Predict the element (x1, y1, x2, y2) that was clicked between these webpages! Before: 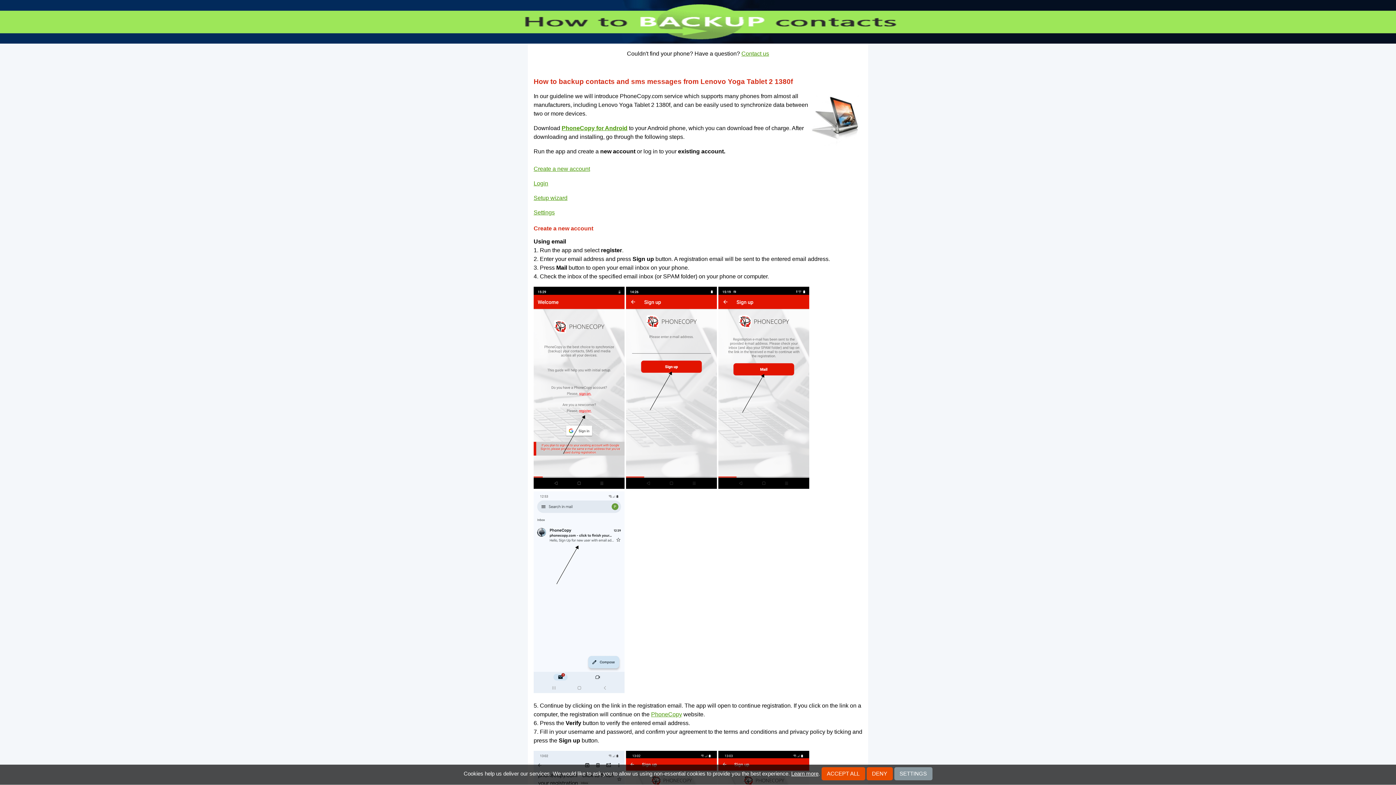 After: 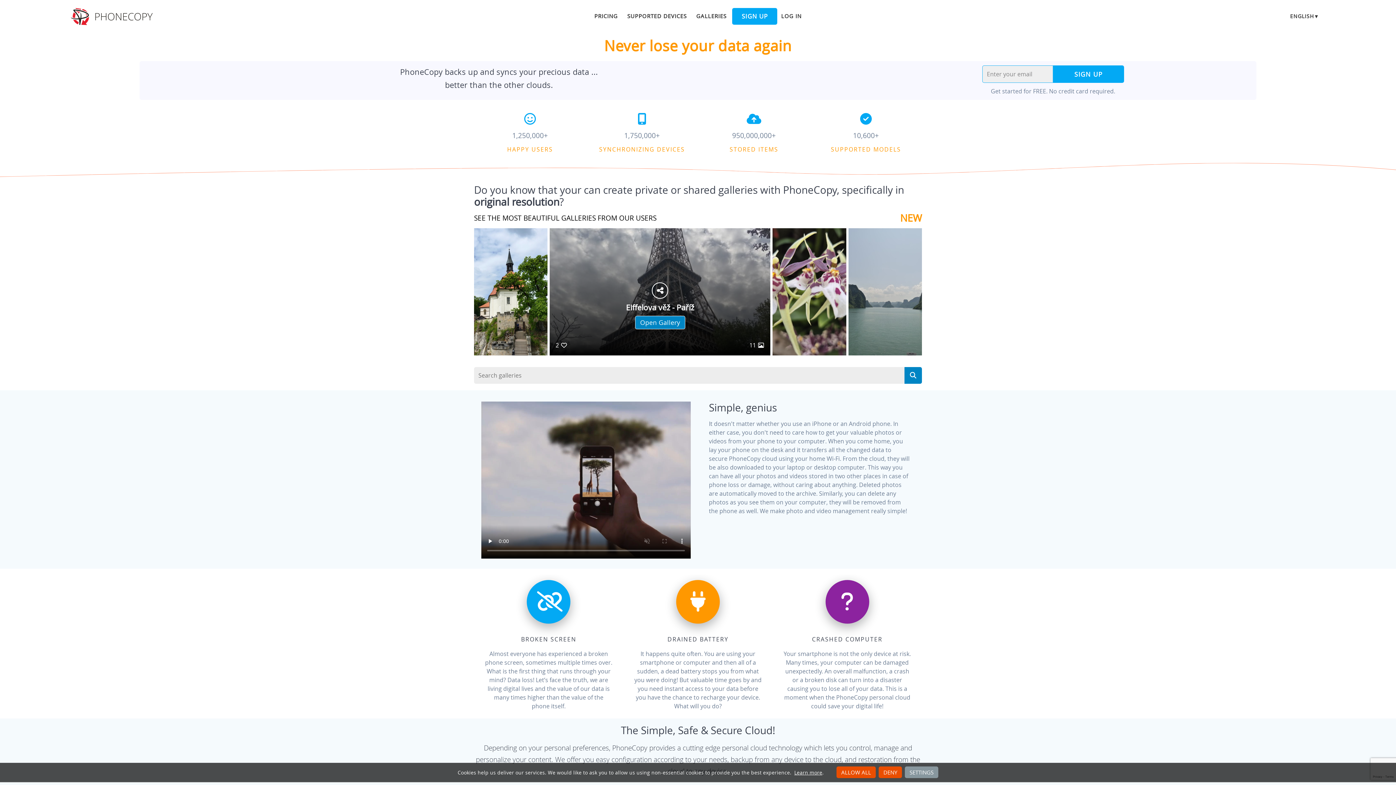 Action: label: PhoneCopy bbox: (651, 711, 682, 717)